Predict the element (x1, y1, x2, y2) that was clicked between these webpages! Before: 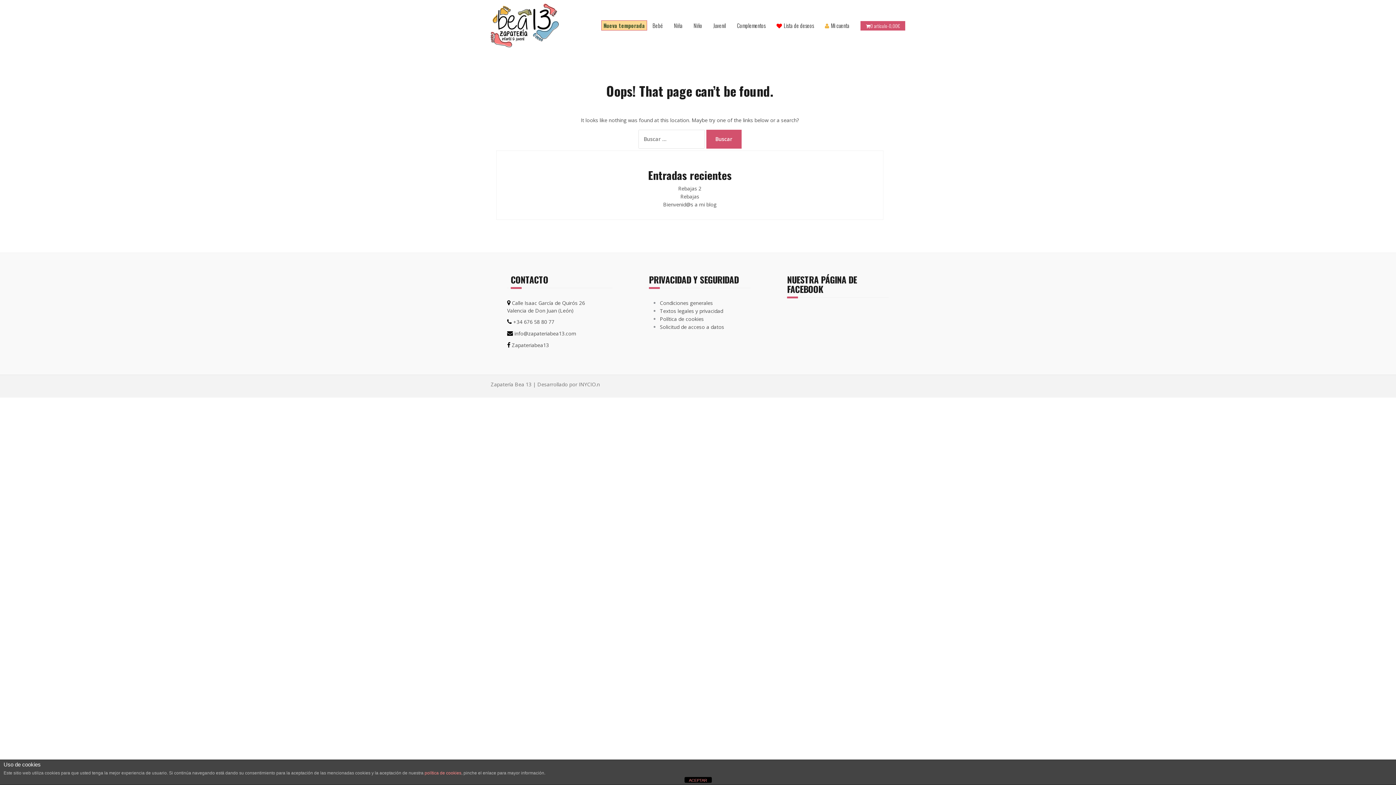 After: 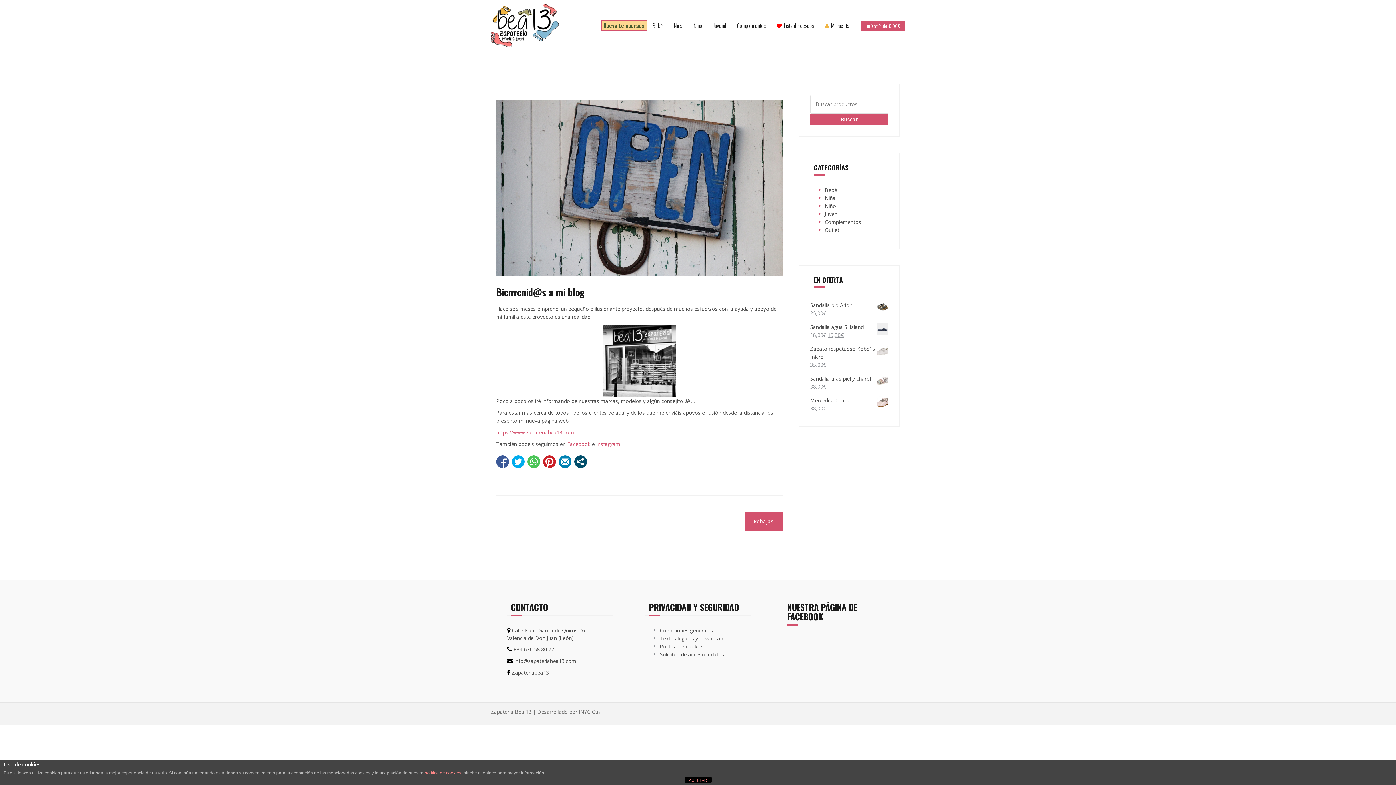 Action: bbox: (663, 201, 716, 208) label: Bienvenid@s a mi blog